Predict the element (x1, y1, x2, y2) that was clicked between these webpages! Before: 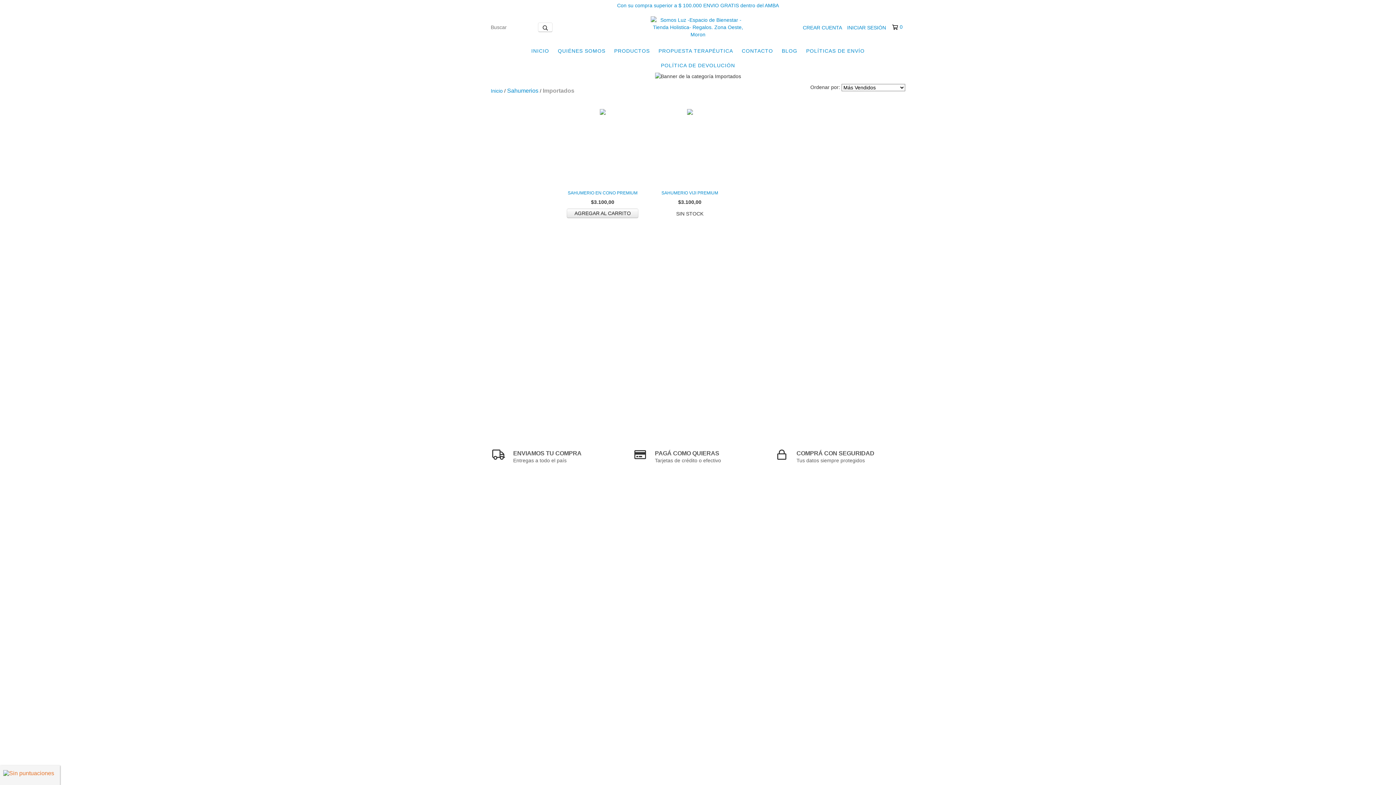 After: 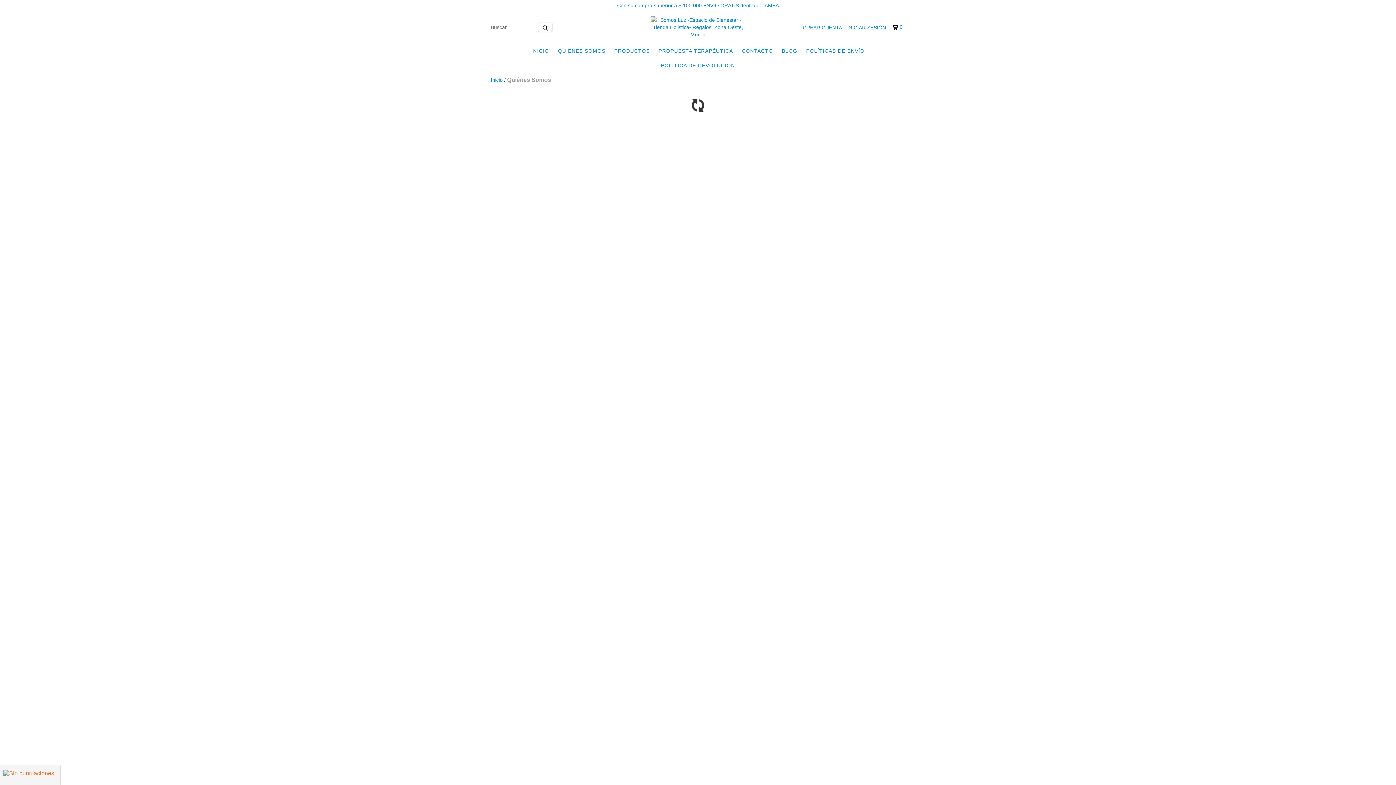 Action: bbox: (554, 43, 609, 58) label: QUIÉNES SOMOS